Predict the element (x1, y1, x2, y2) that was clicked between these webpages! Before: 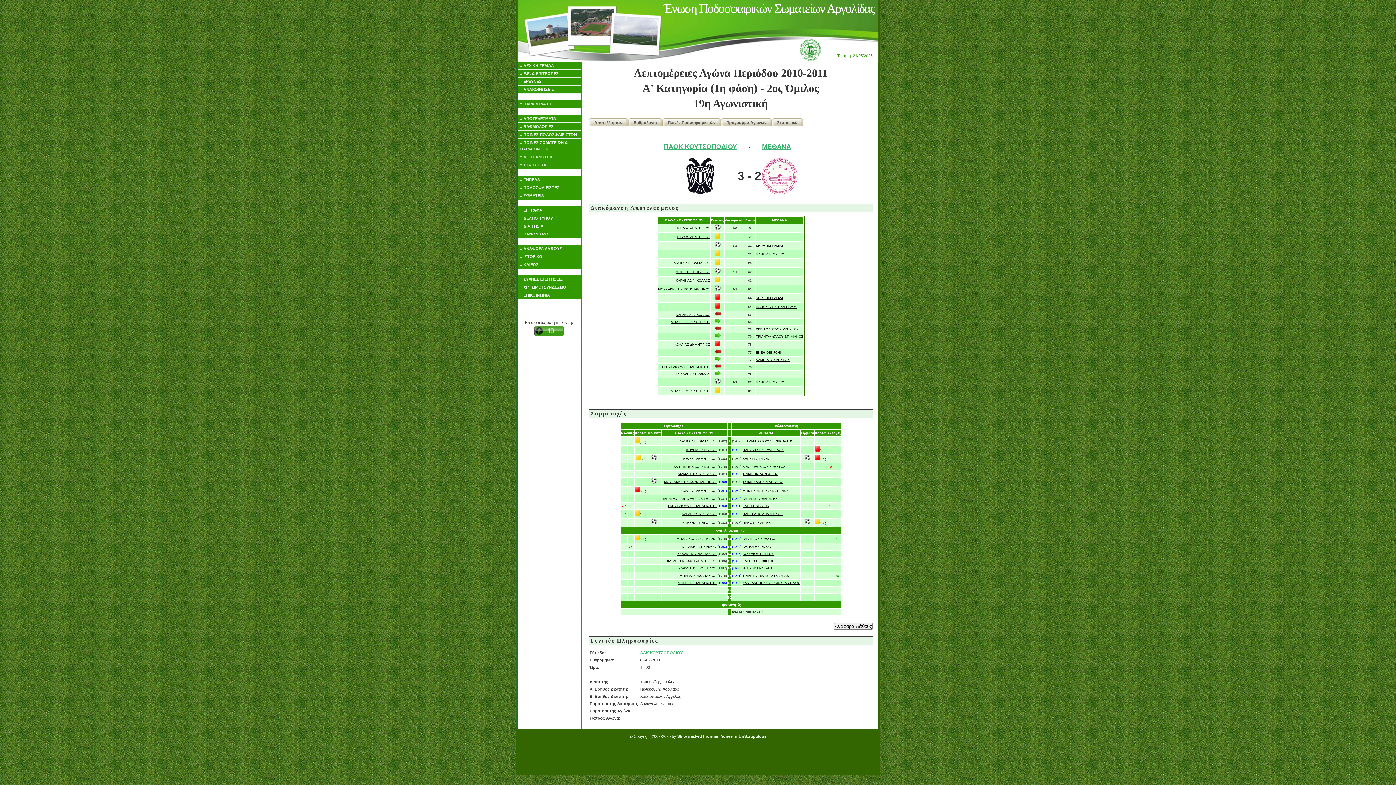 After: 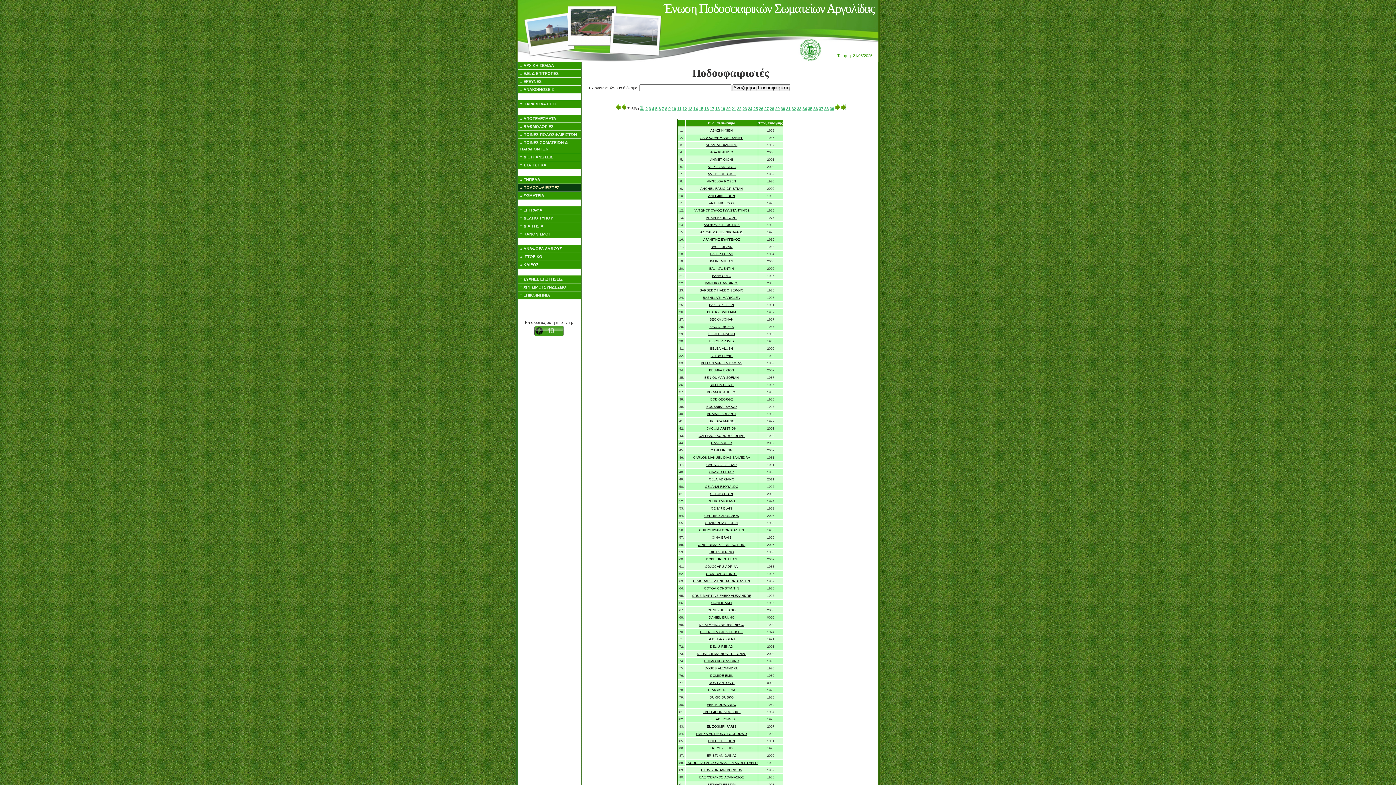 Action: label: » ΠΟΔΟΣΦΑΙΡΙΣΤΕΣ bbox: (517, 184, 581, 192)